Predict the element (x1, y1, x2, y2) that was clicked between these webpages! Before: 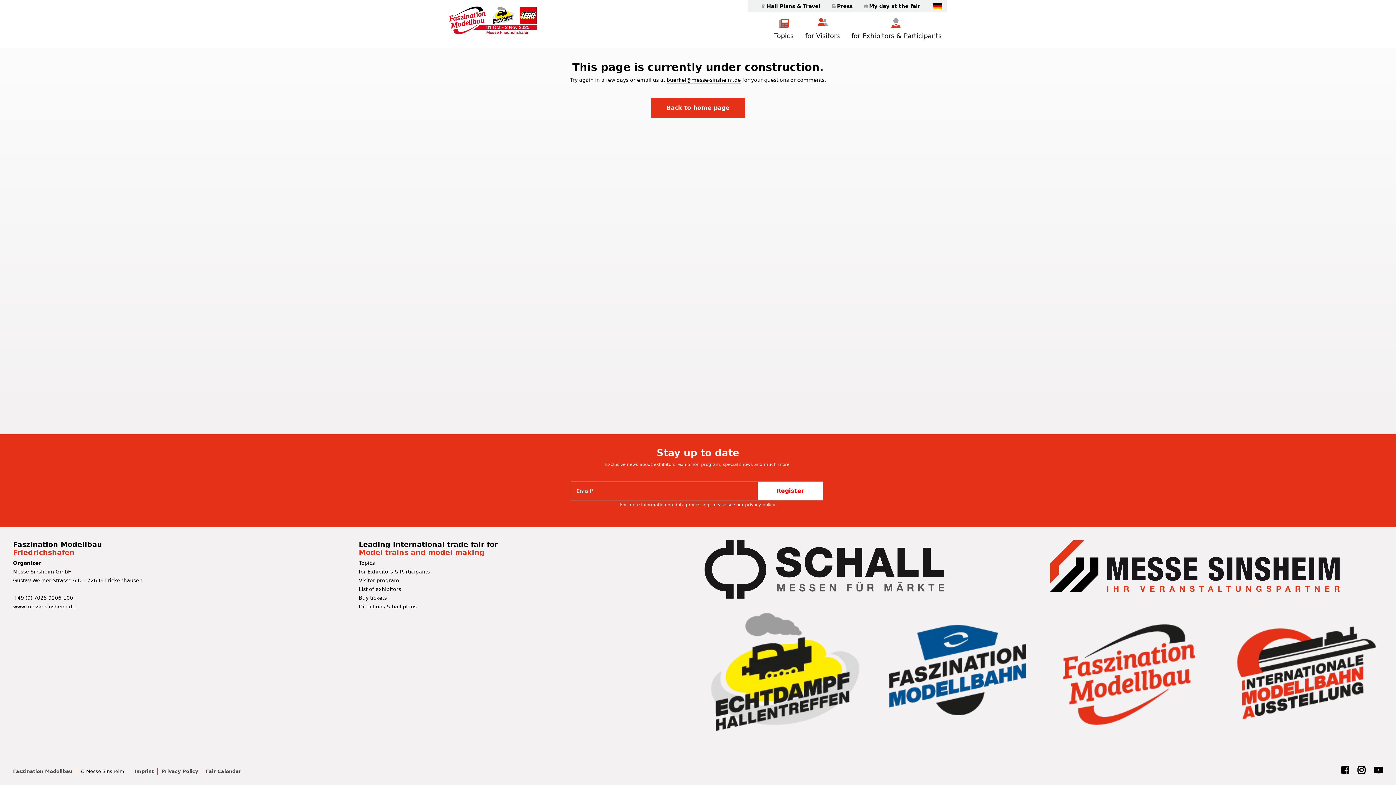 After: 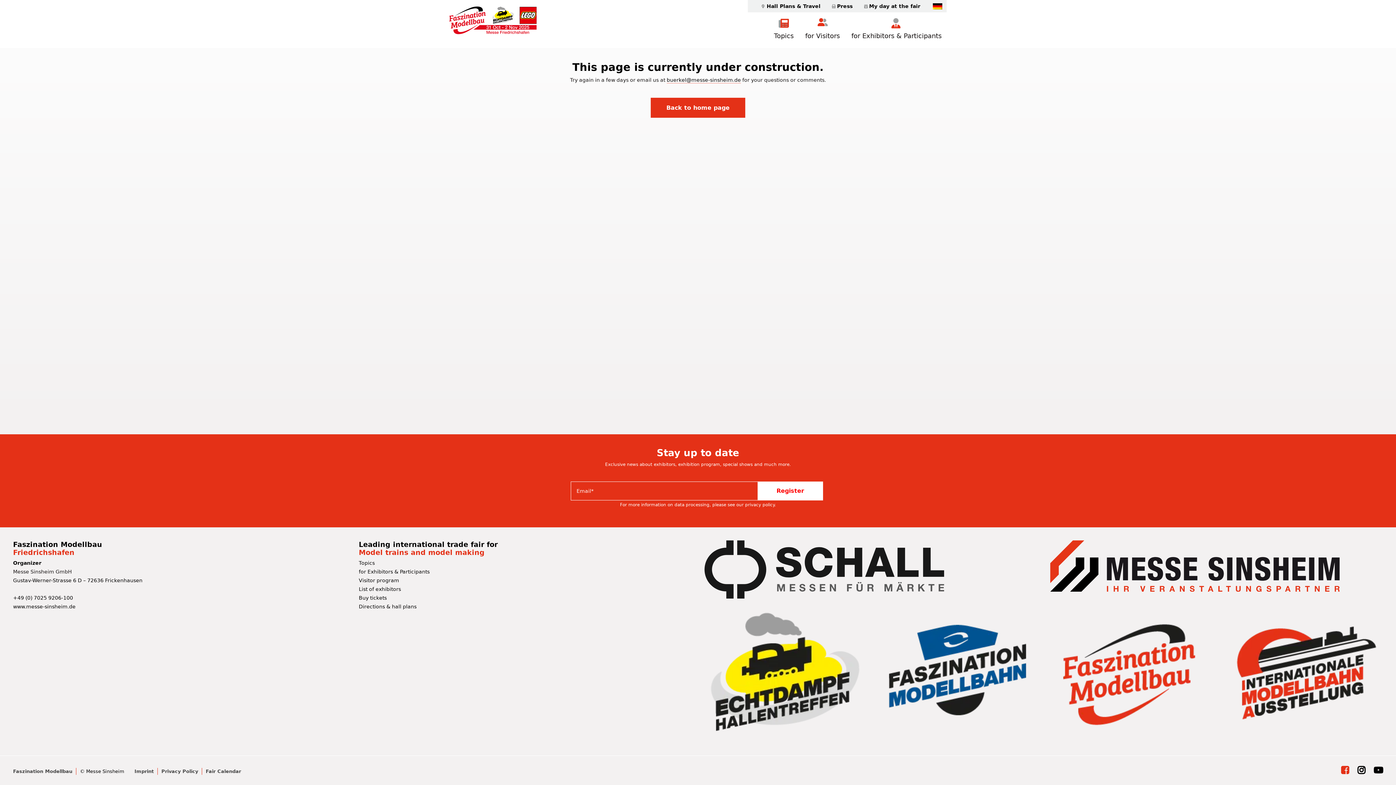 Action: bbox: (1341, 770, 1349, 775)